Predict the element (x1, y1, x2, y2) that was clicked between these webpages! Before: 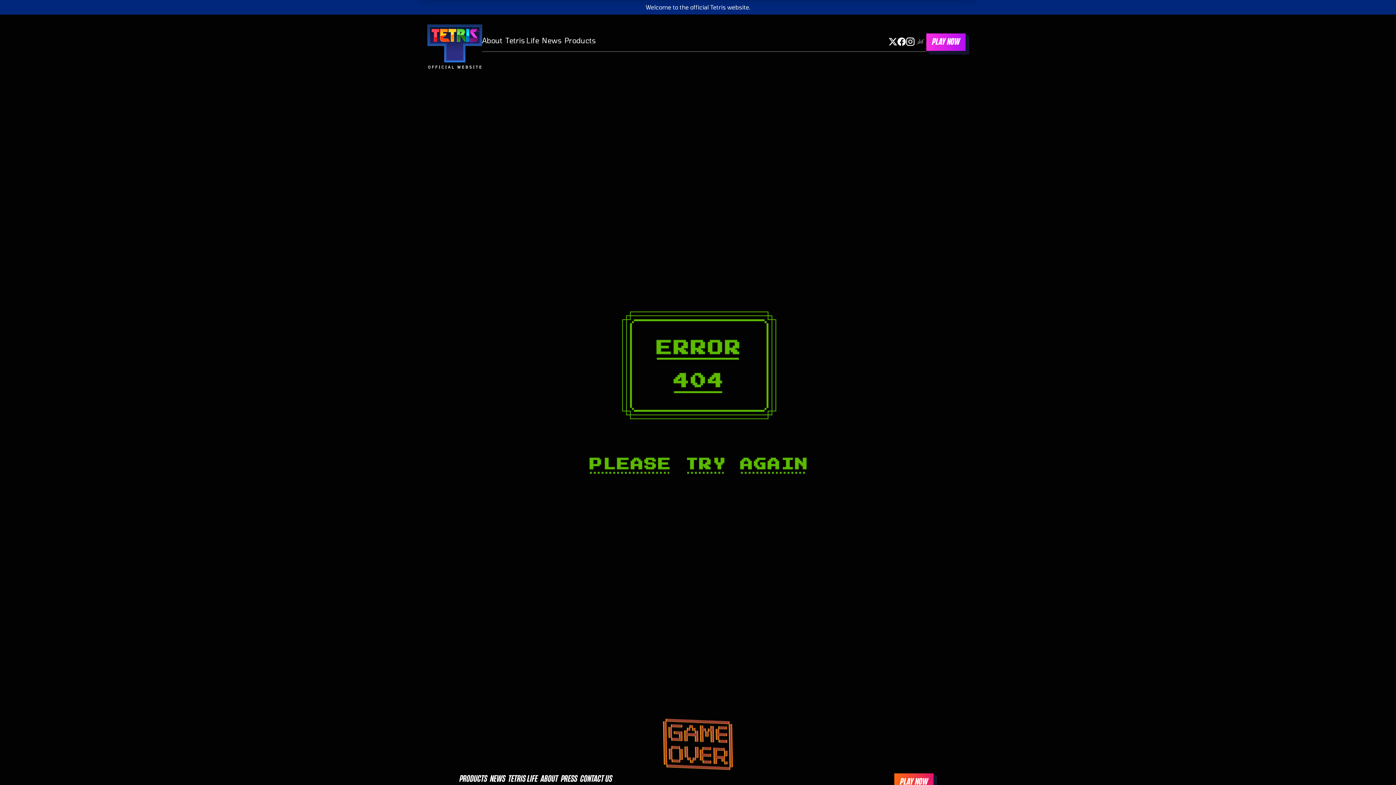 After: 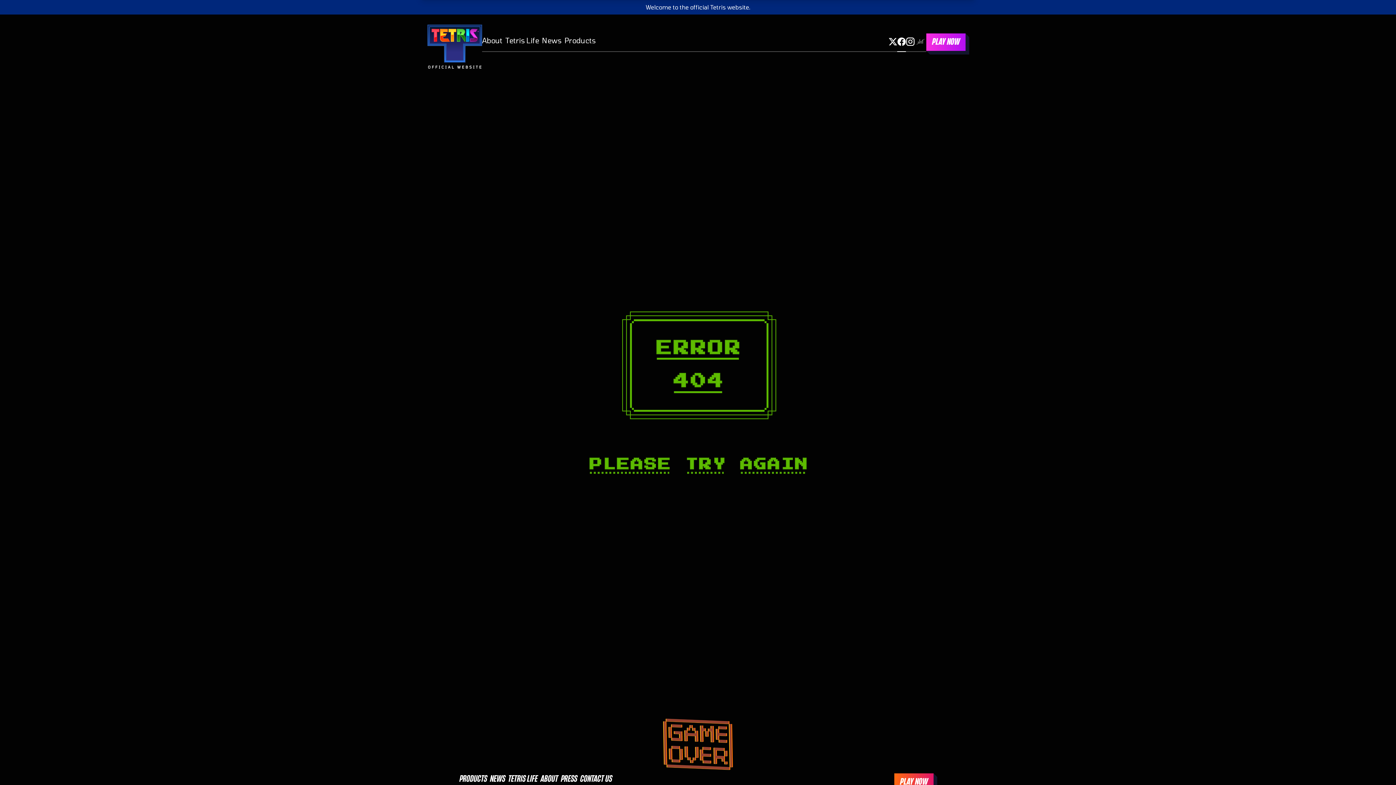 Action: bbox: (897, 37, 906, 46)